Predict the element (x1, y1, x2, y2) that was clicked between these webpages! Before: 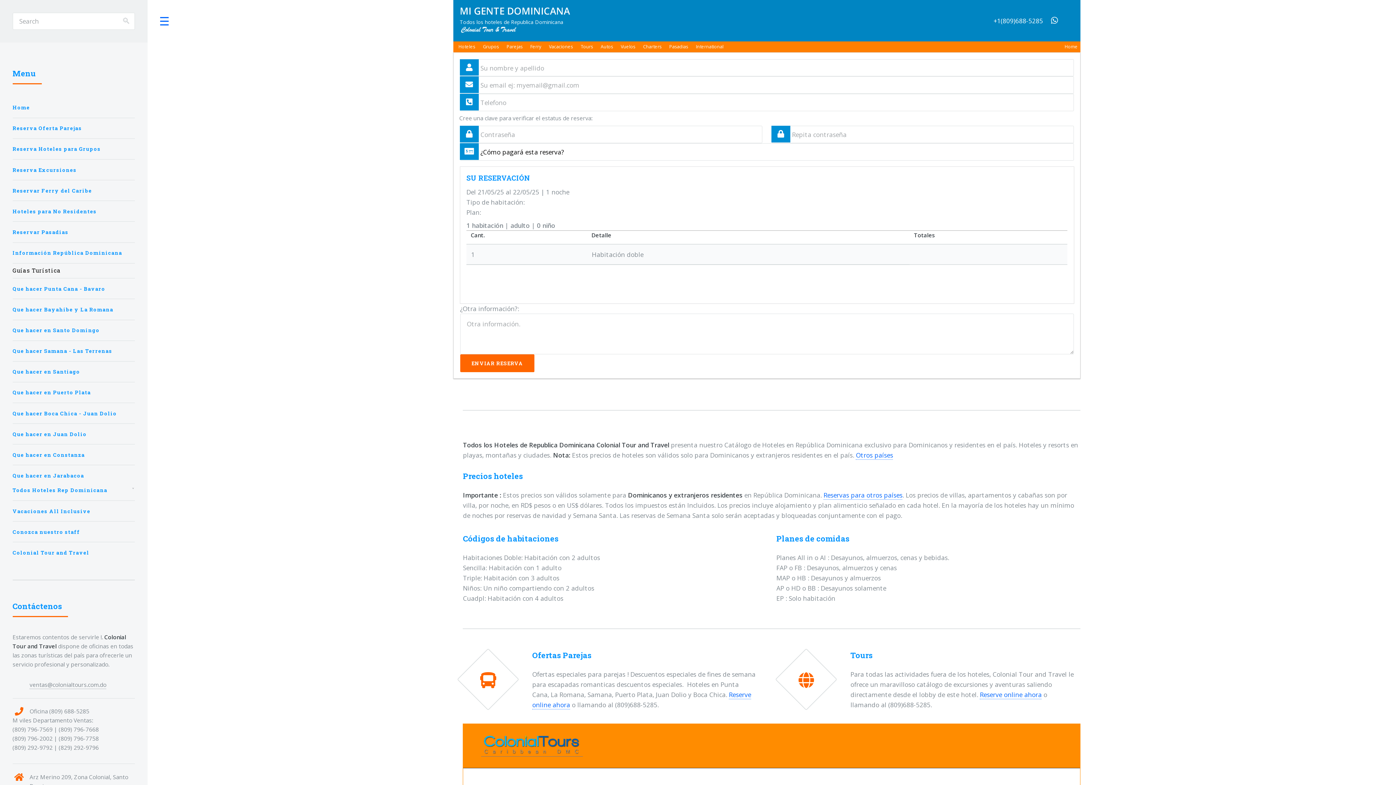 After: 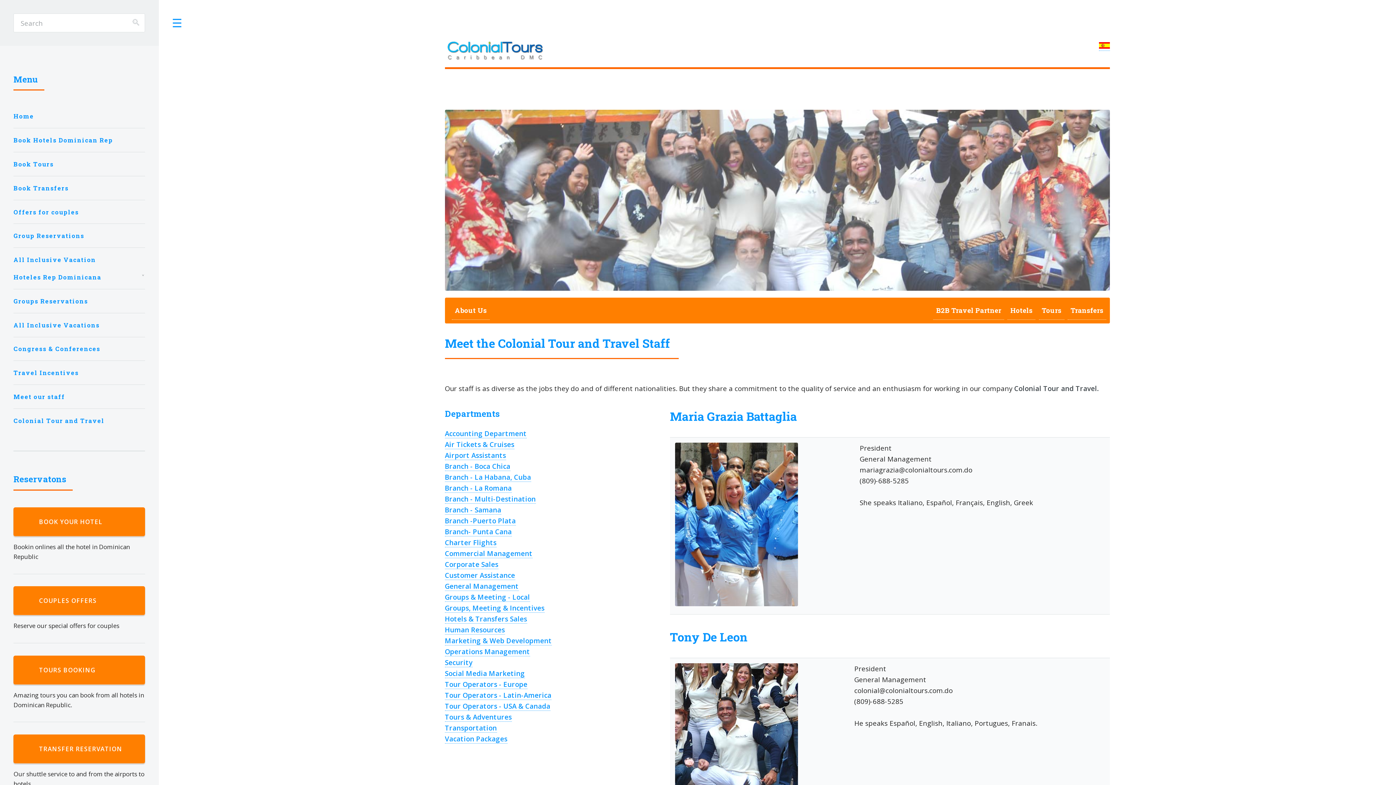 Action: label: Conozca nuestro staff bbox: (12, 524, 134, 539)